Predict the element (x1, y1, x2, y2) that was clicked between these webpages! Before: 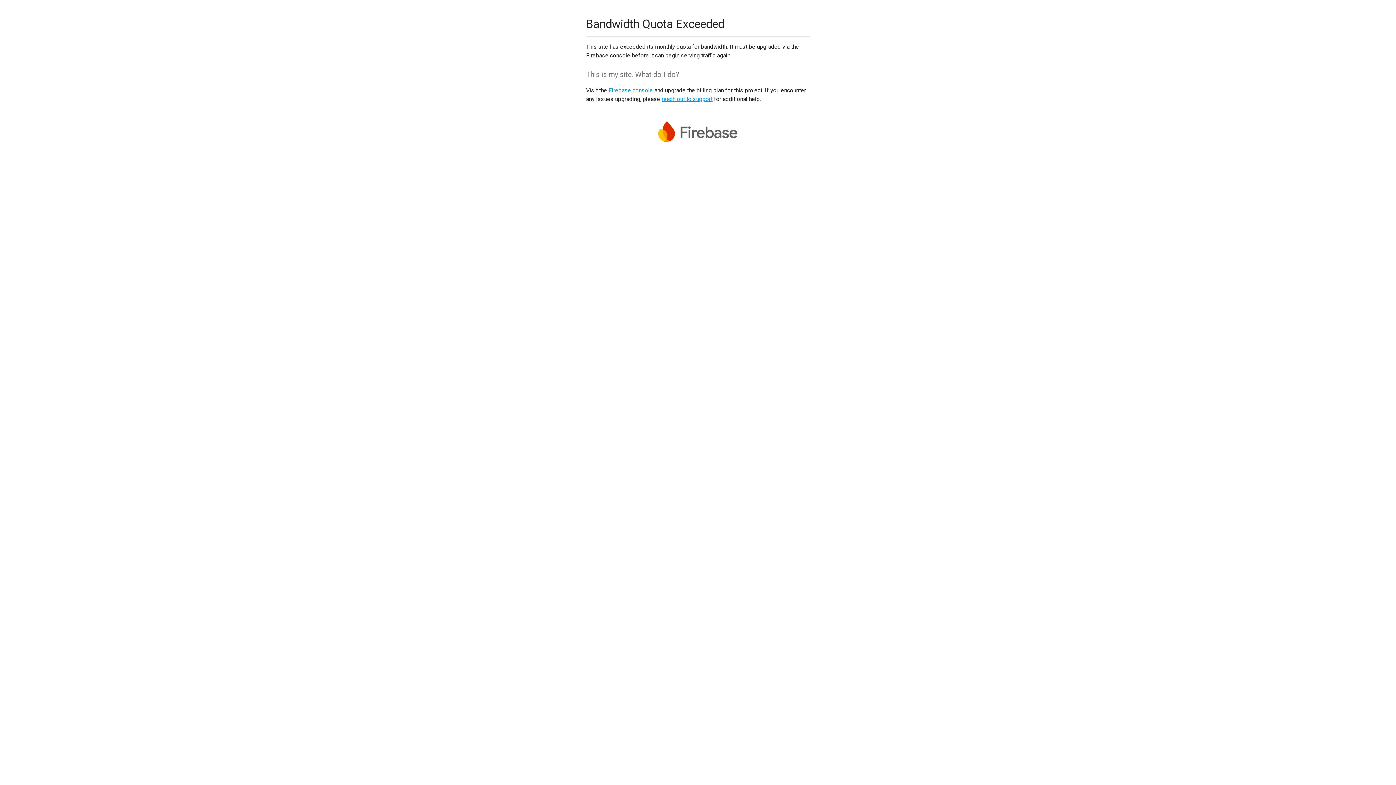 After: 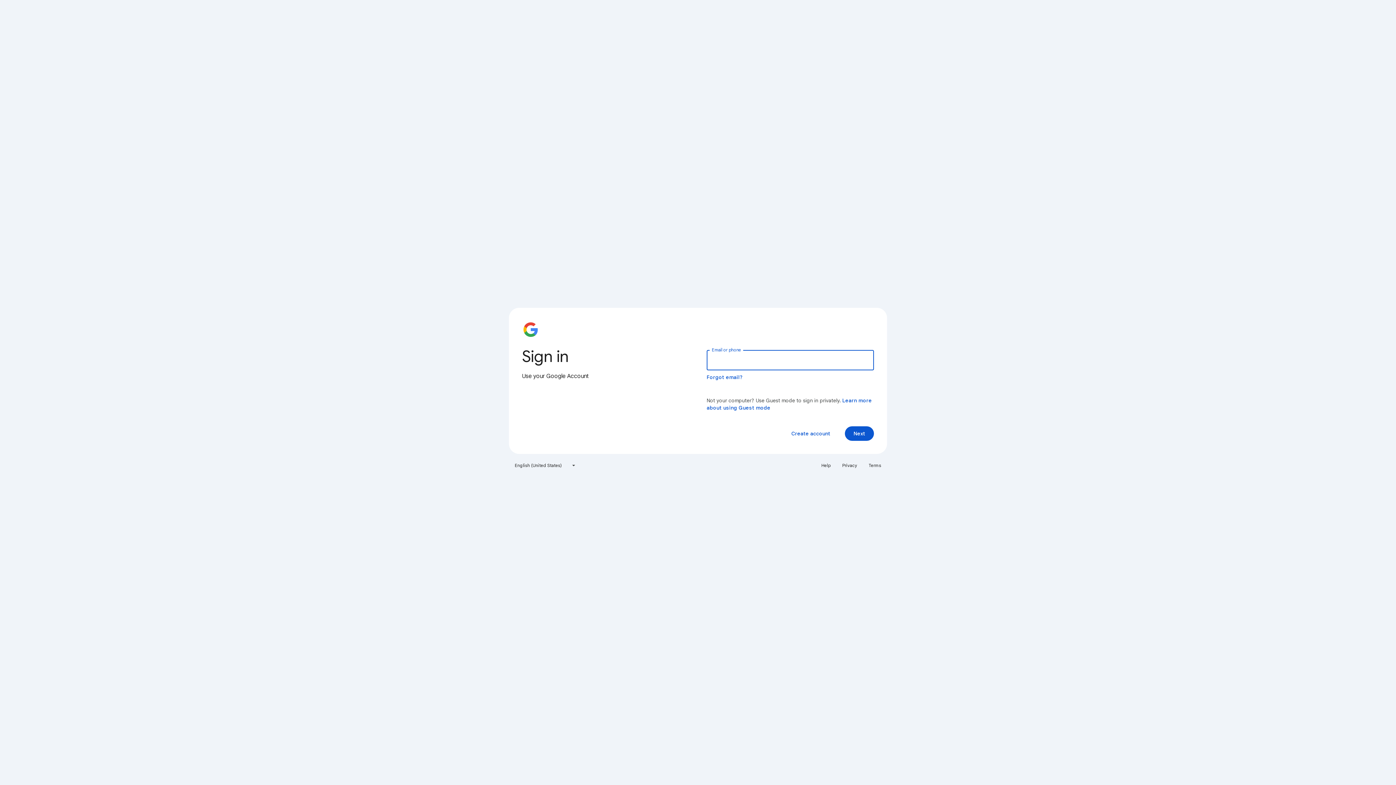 Action: label: Firebase console bbox: (608, 86, 653, 93)